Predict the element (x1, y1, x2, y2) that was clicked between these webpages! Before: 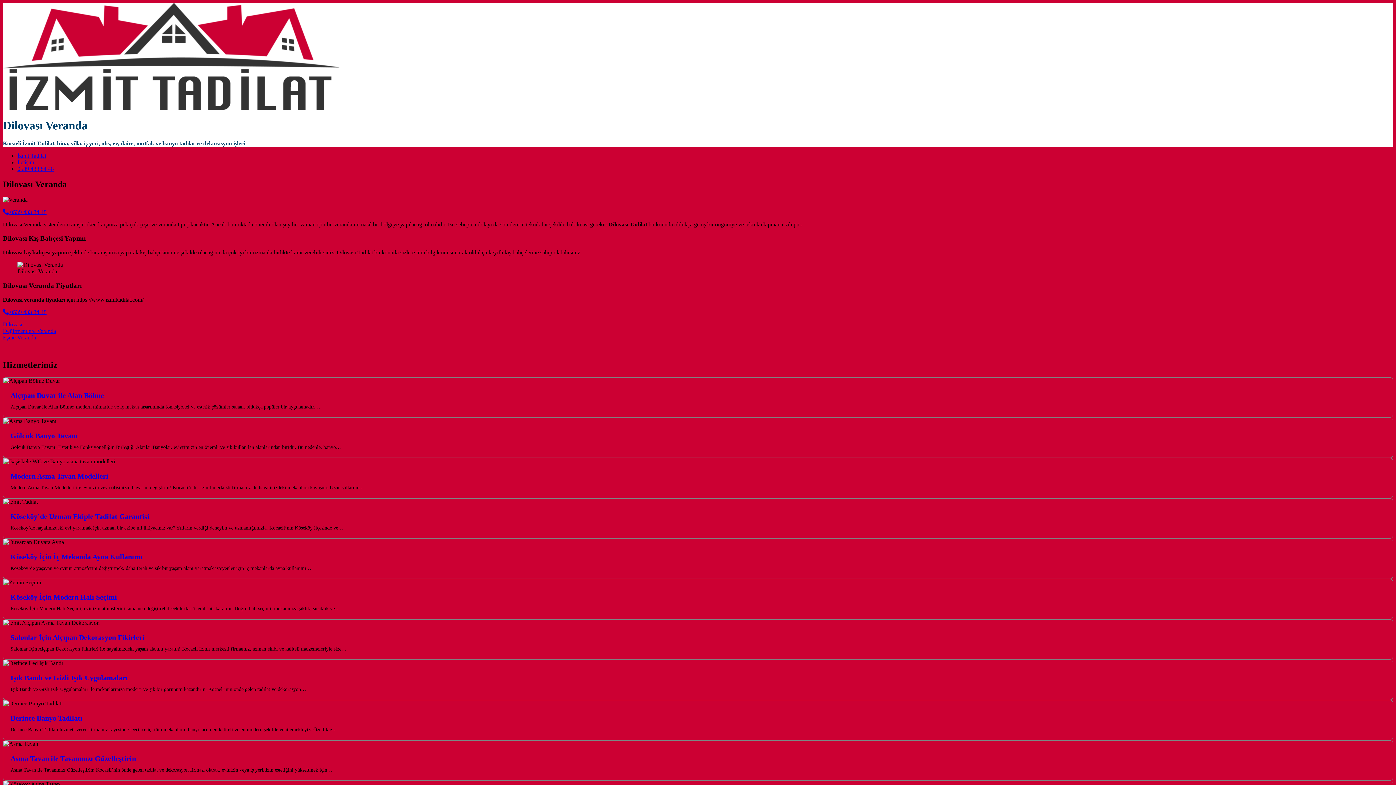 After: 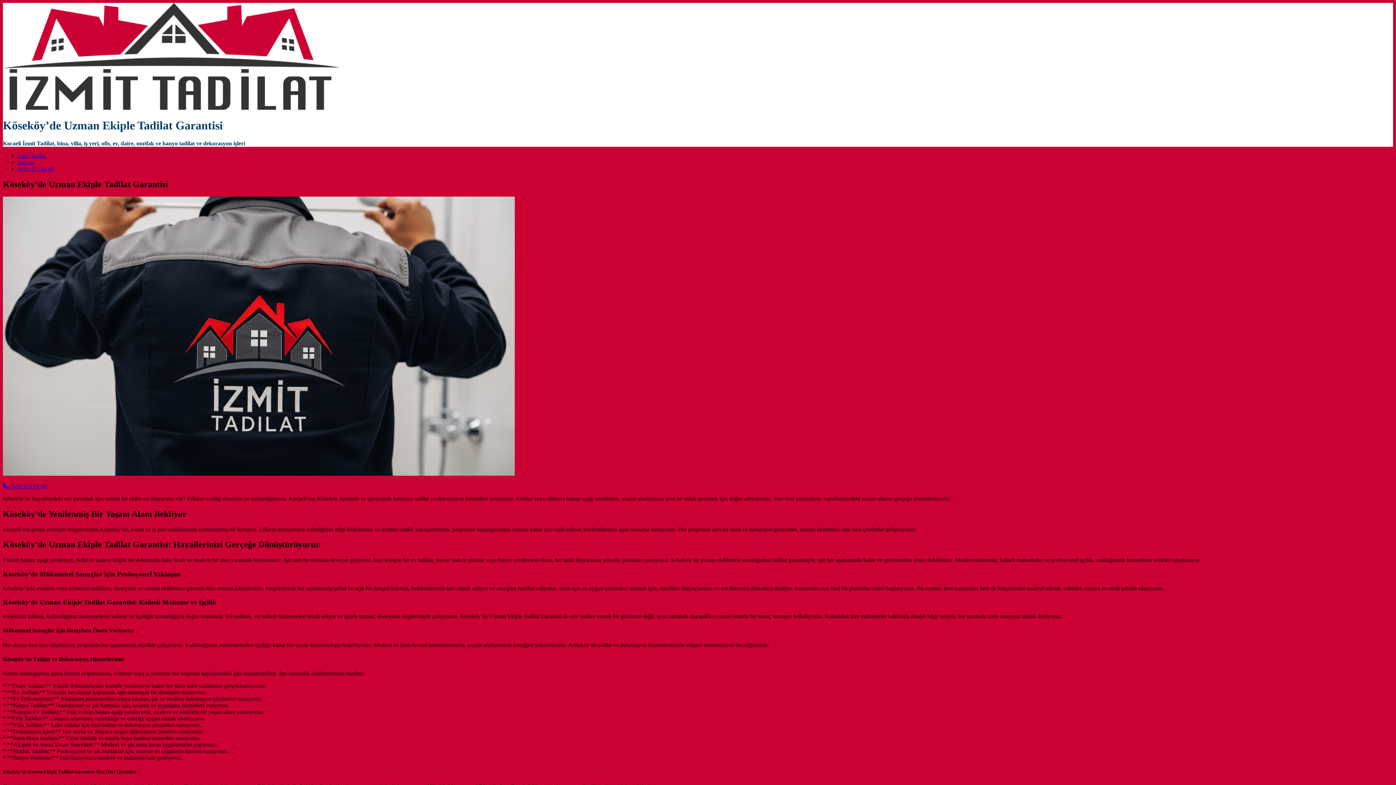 Action: label: Köseköy’de Uzman Ekiple Tadilat Garantisi bbox: (10, 512, 149, 520)